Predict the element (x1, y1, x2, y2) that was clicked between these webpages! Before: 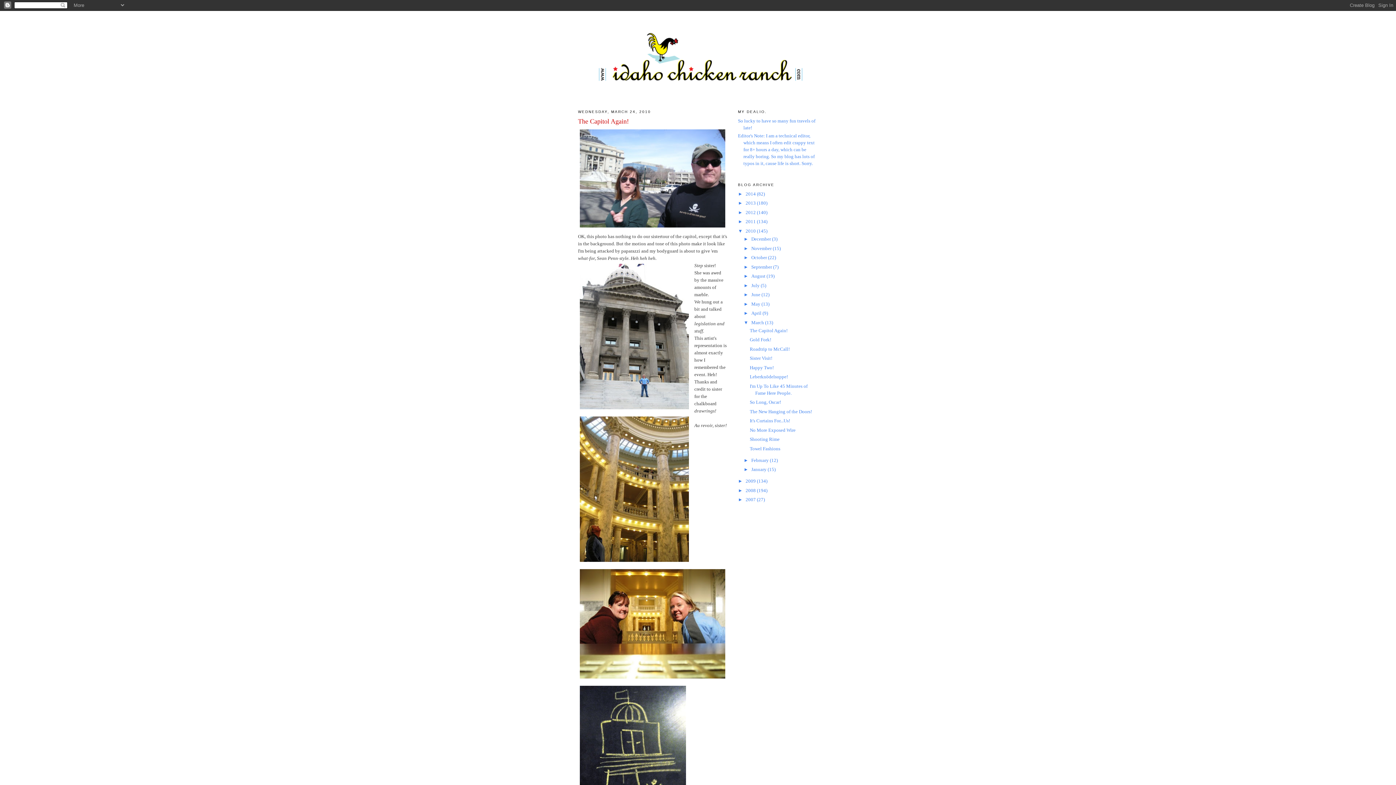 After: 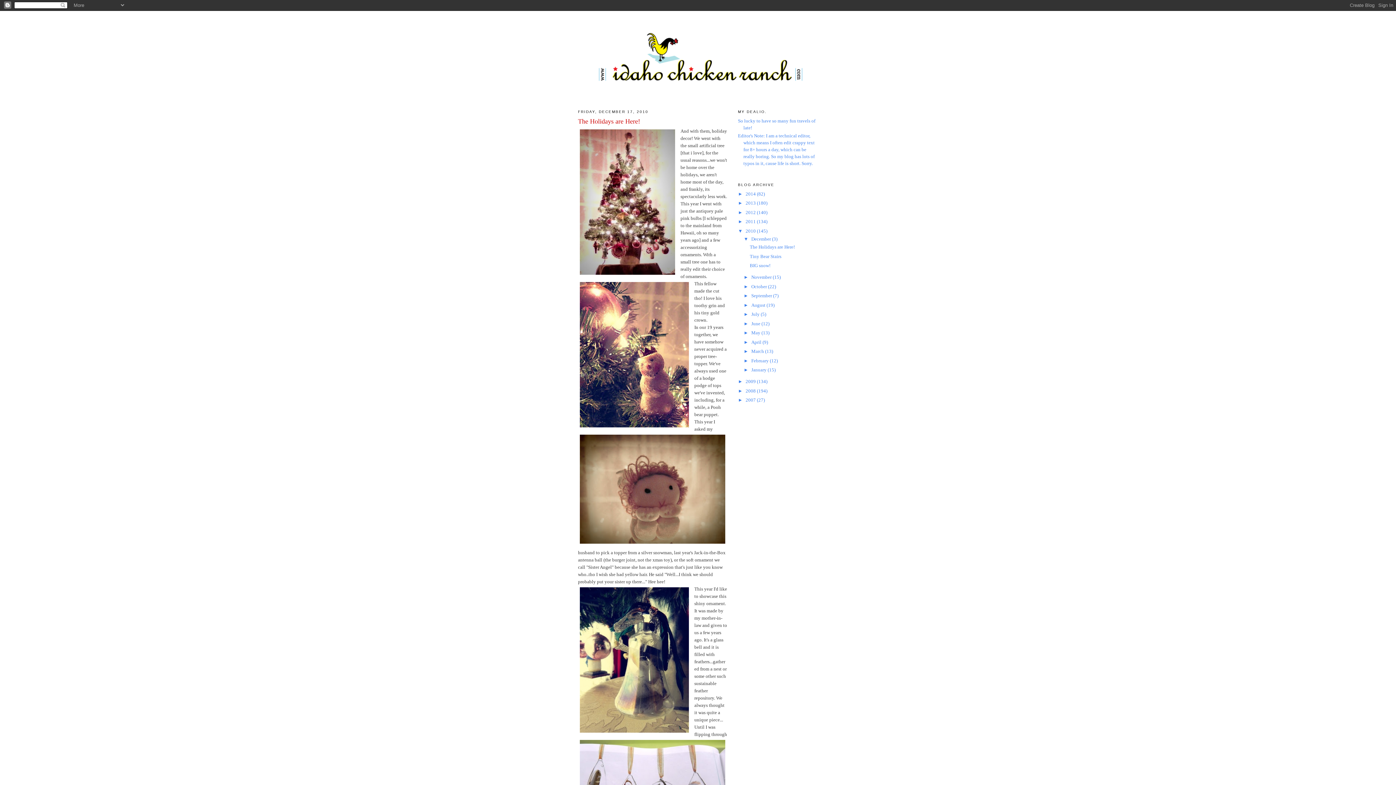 Action: label: 2010  bbox: (745, 228, 757, 233)